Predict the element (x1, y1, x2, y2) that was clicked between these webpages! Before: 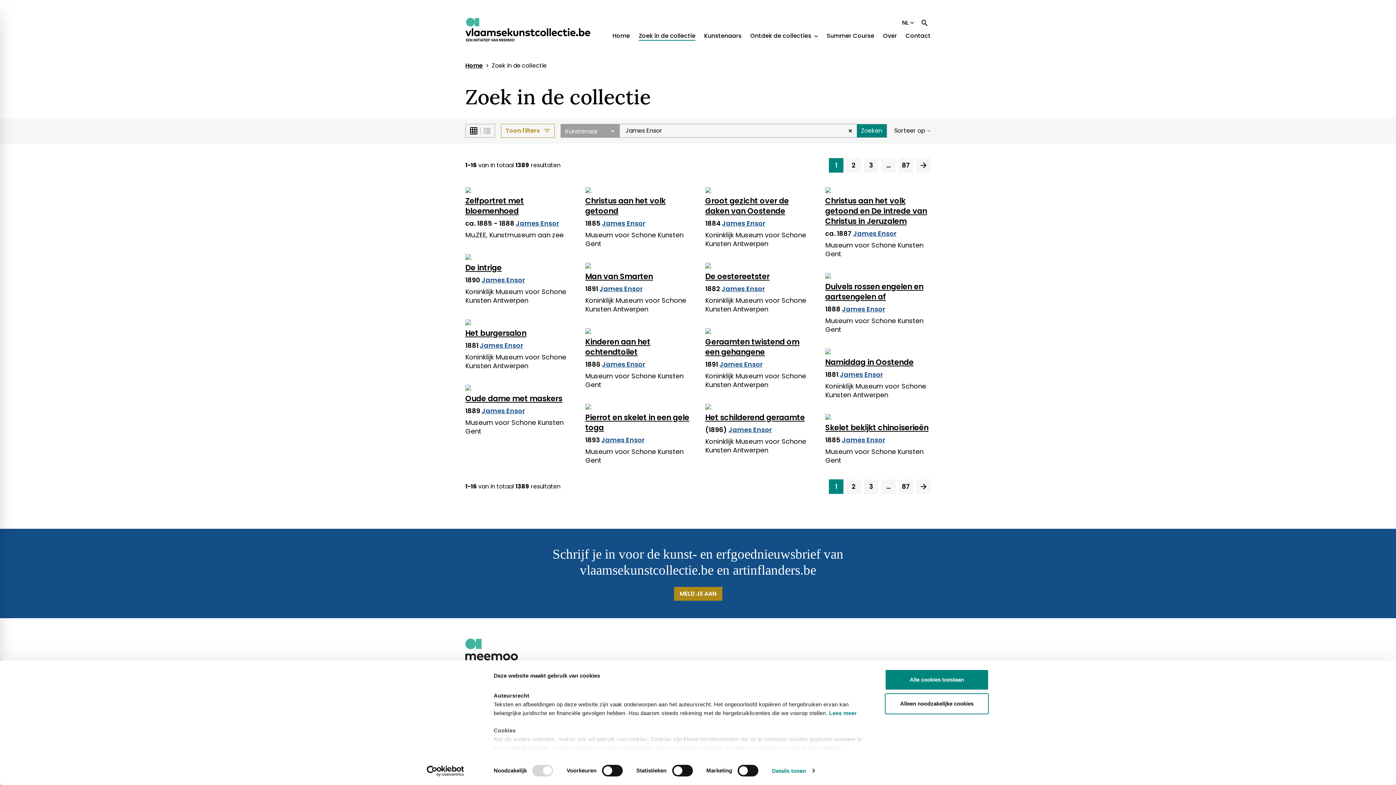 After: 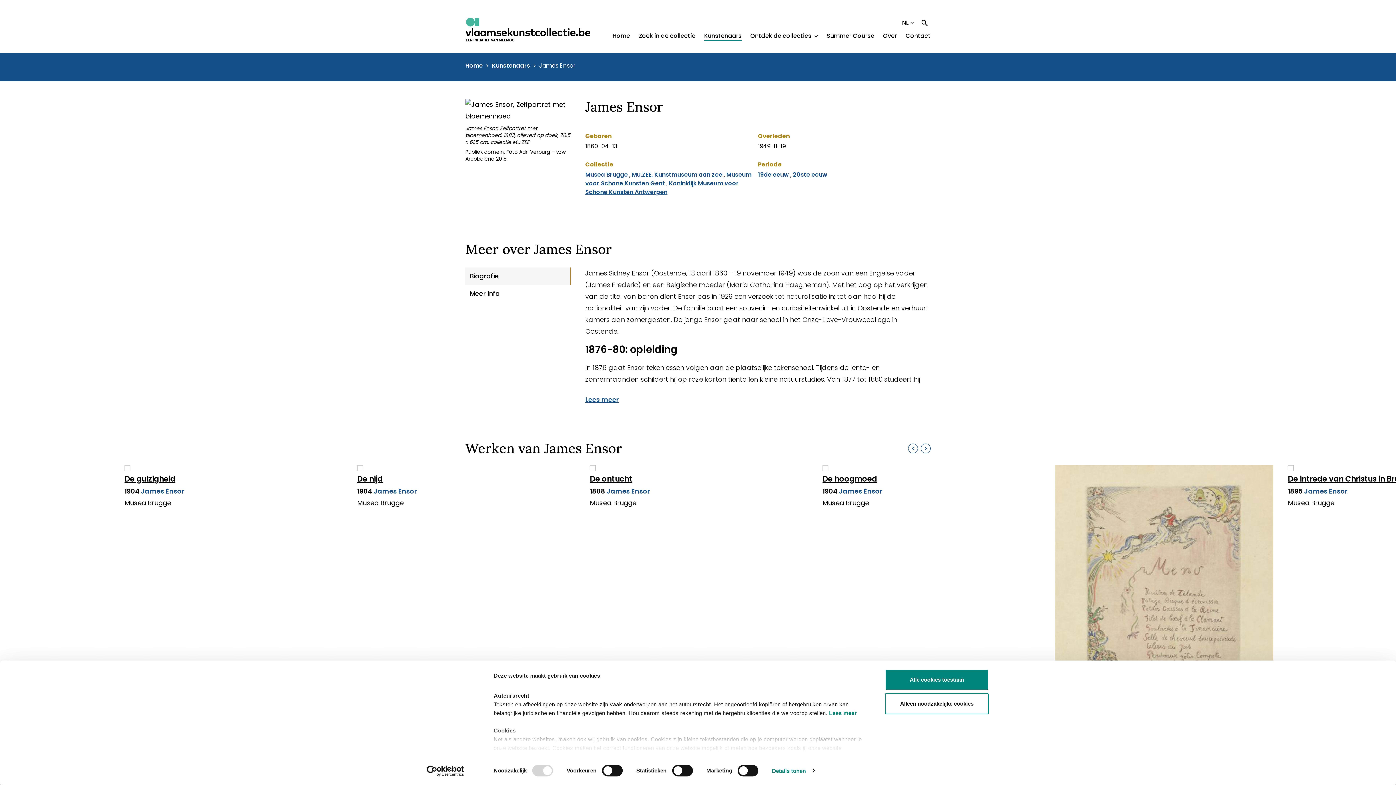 Action: label: James Ensor bbox: (601, 435, 644, 444)